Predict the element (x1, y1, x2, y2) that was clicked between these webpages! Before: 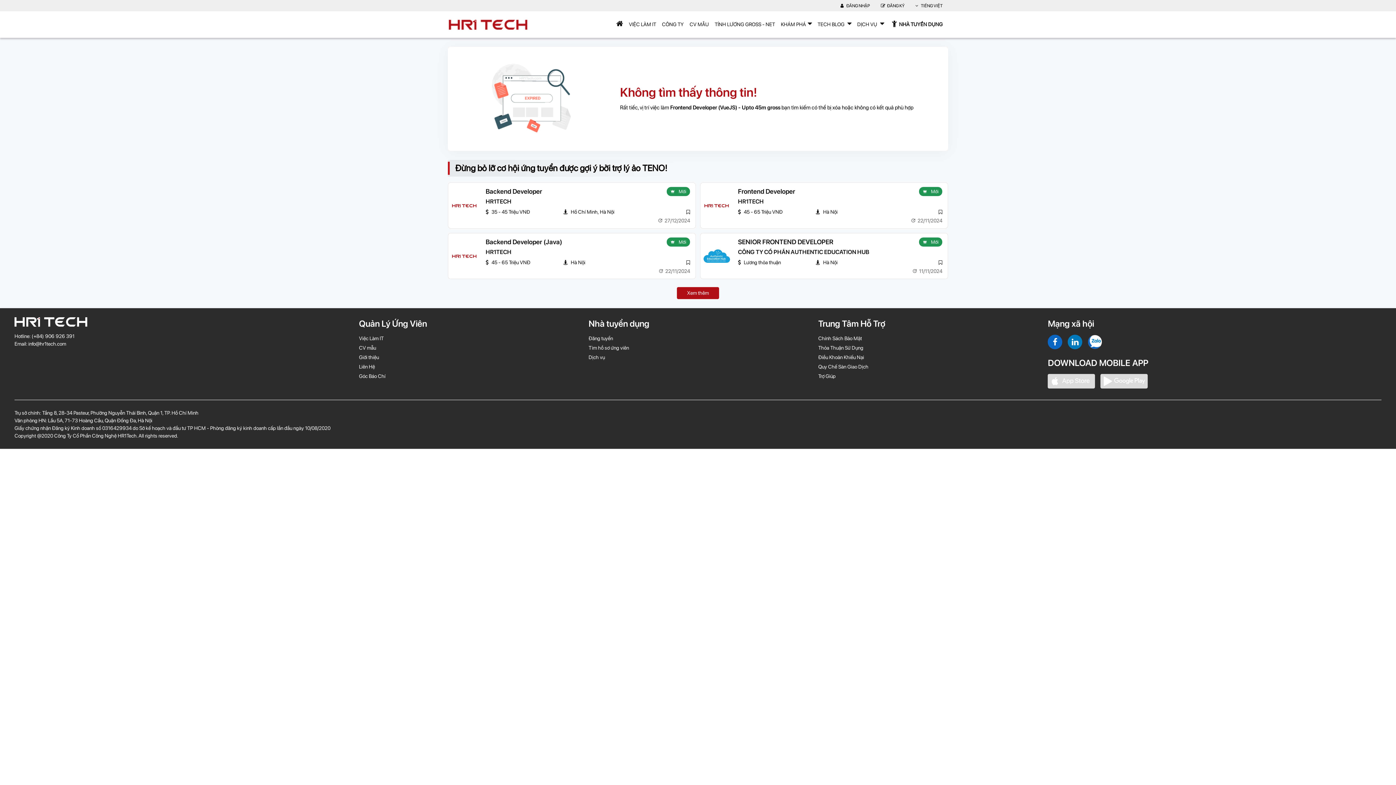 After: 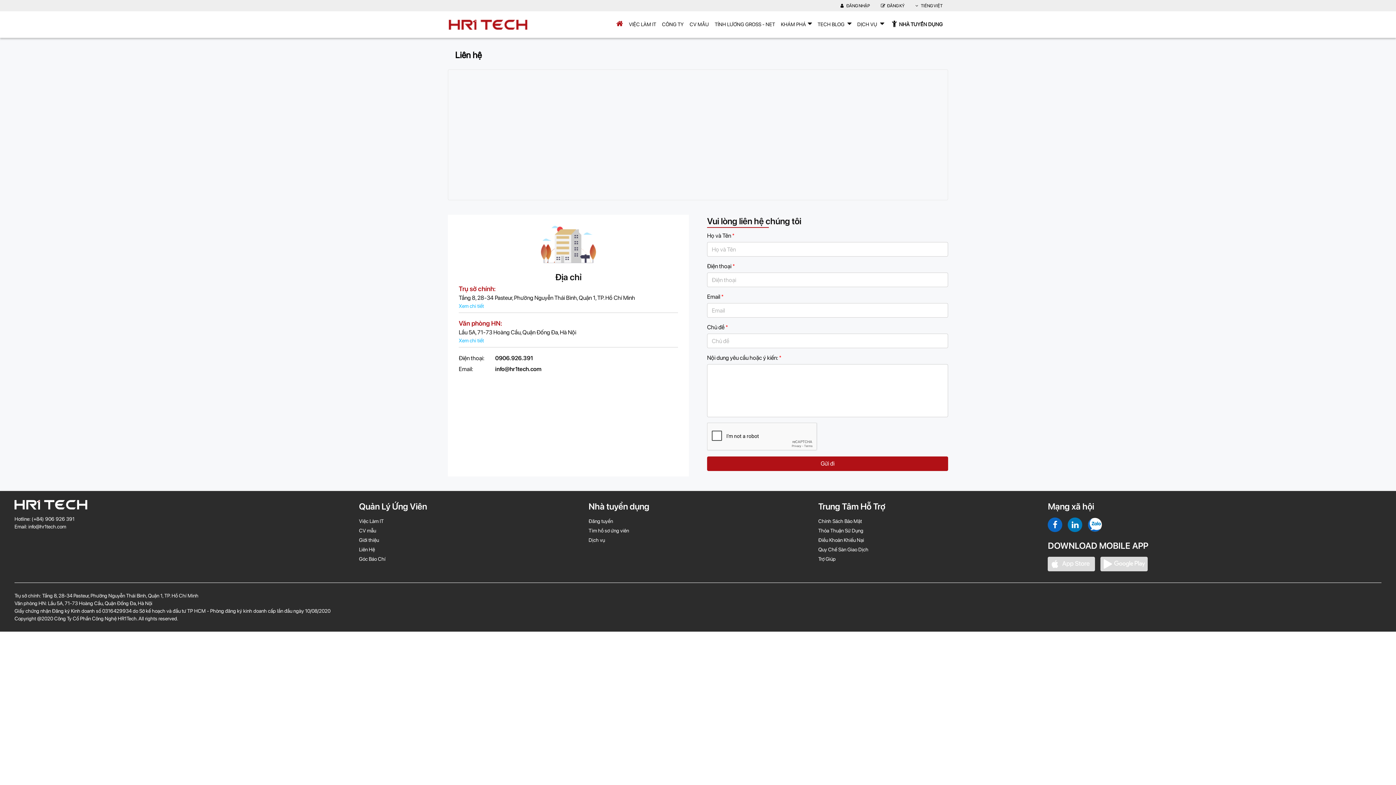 Action: label: Liên Hệ bbox: (359, 363, 375, 370)